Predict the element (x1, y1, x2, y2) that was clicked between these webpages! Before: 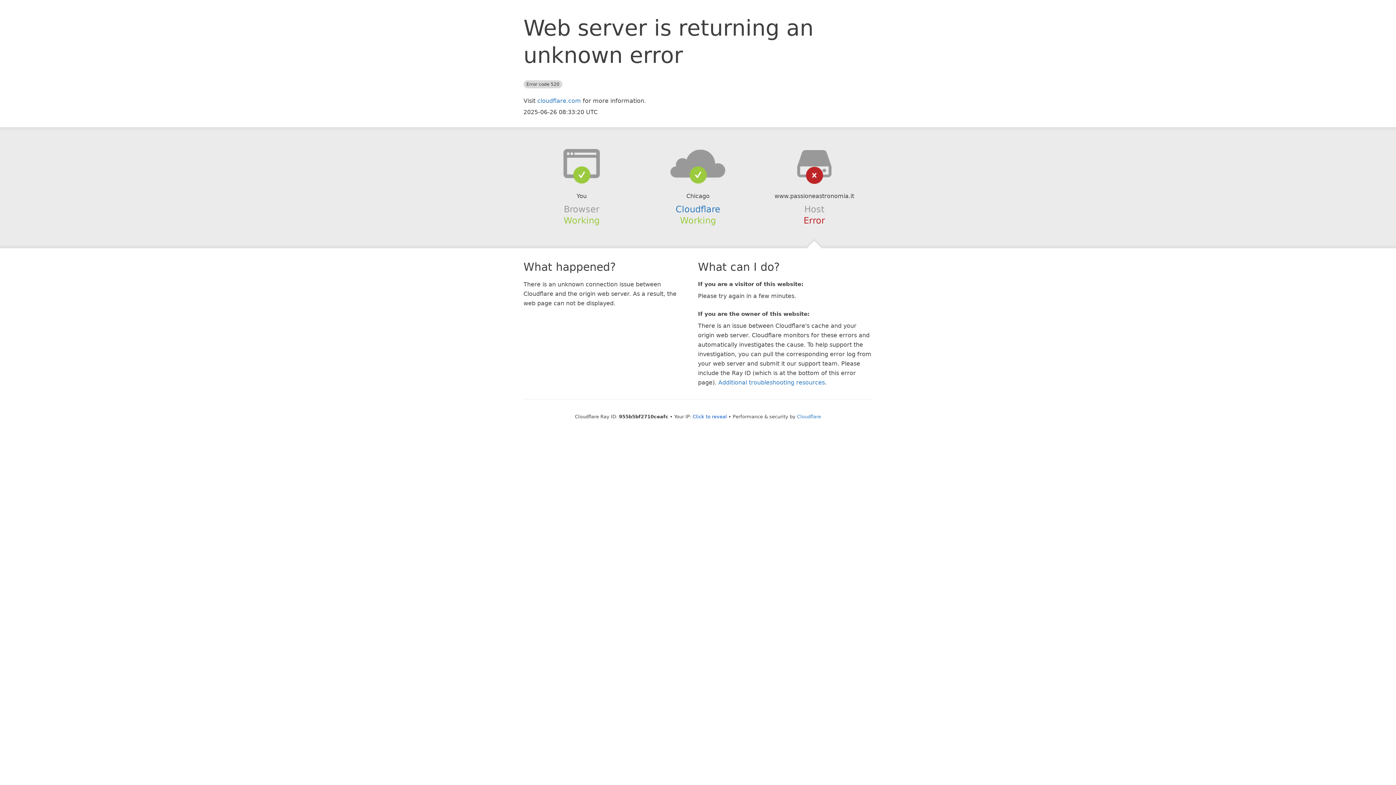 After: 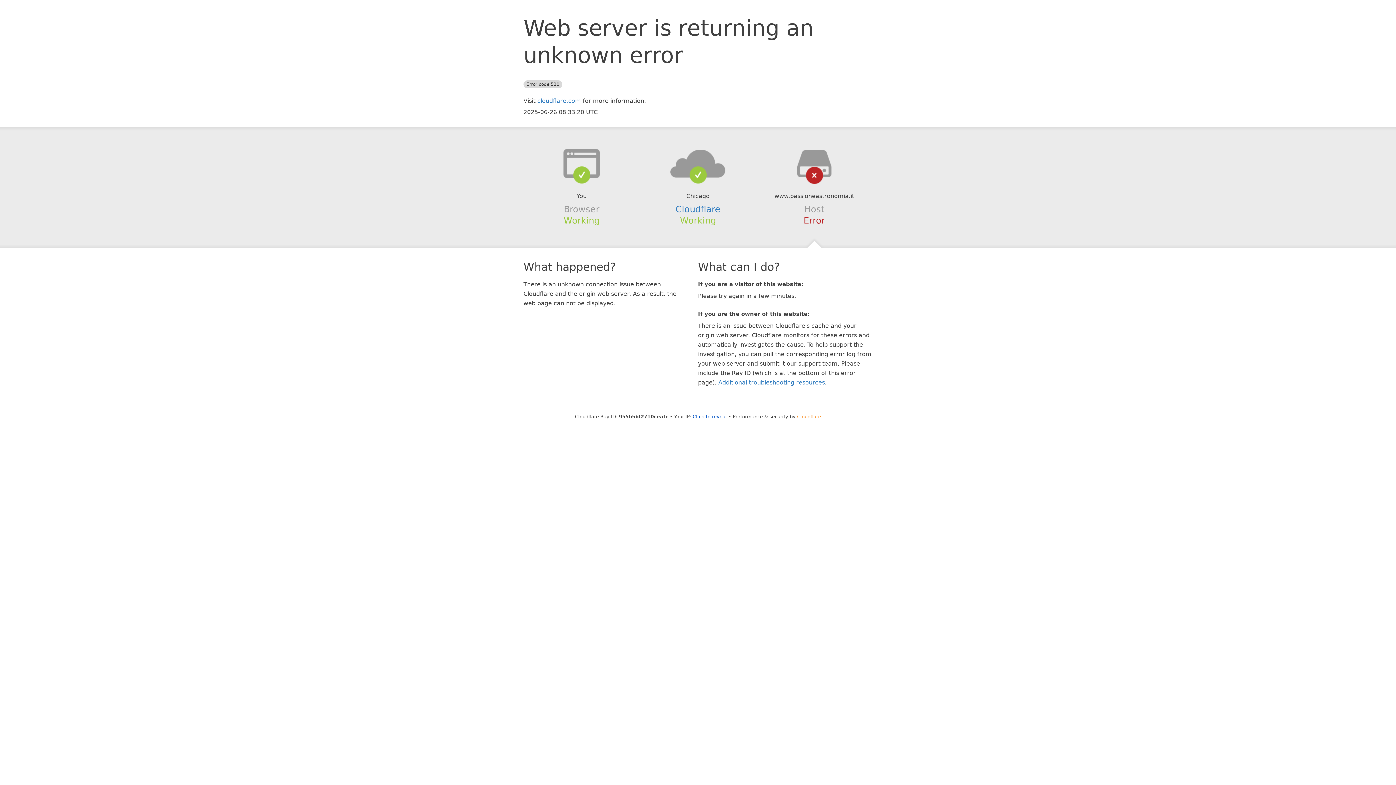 Action: bbox: (797, 414, 821, 419) label: Cloudflare